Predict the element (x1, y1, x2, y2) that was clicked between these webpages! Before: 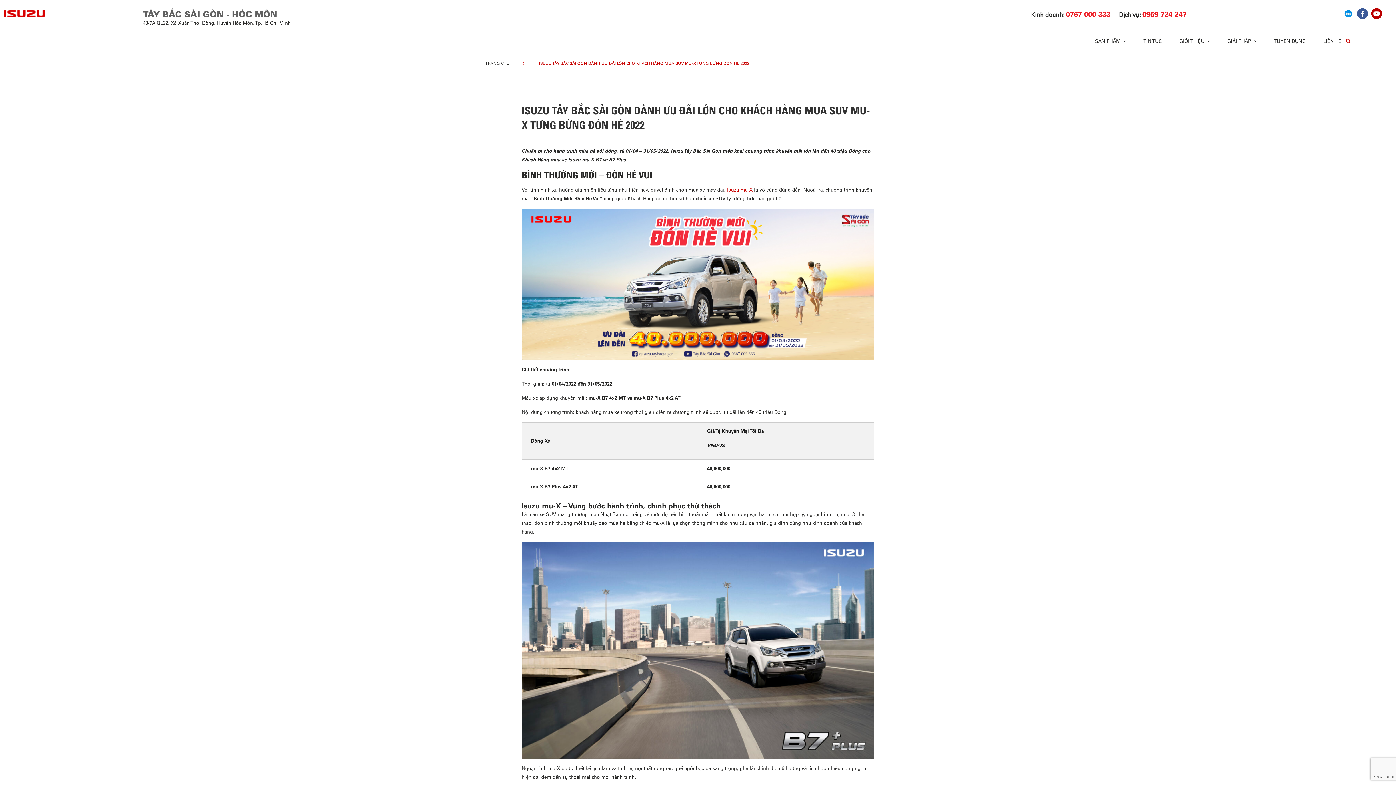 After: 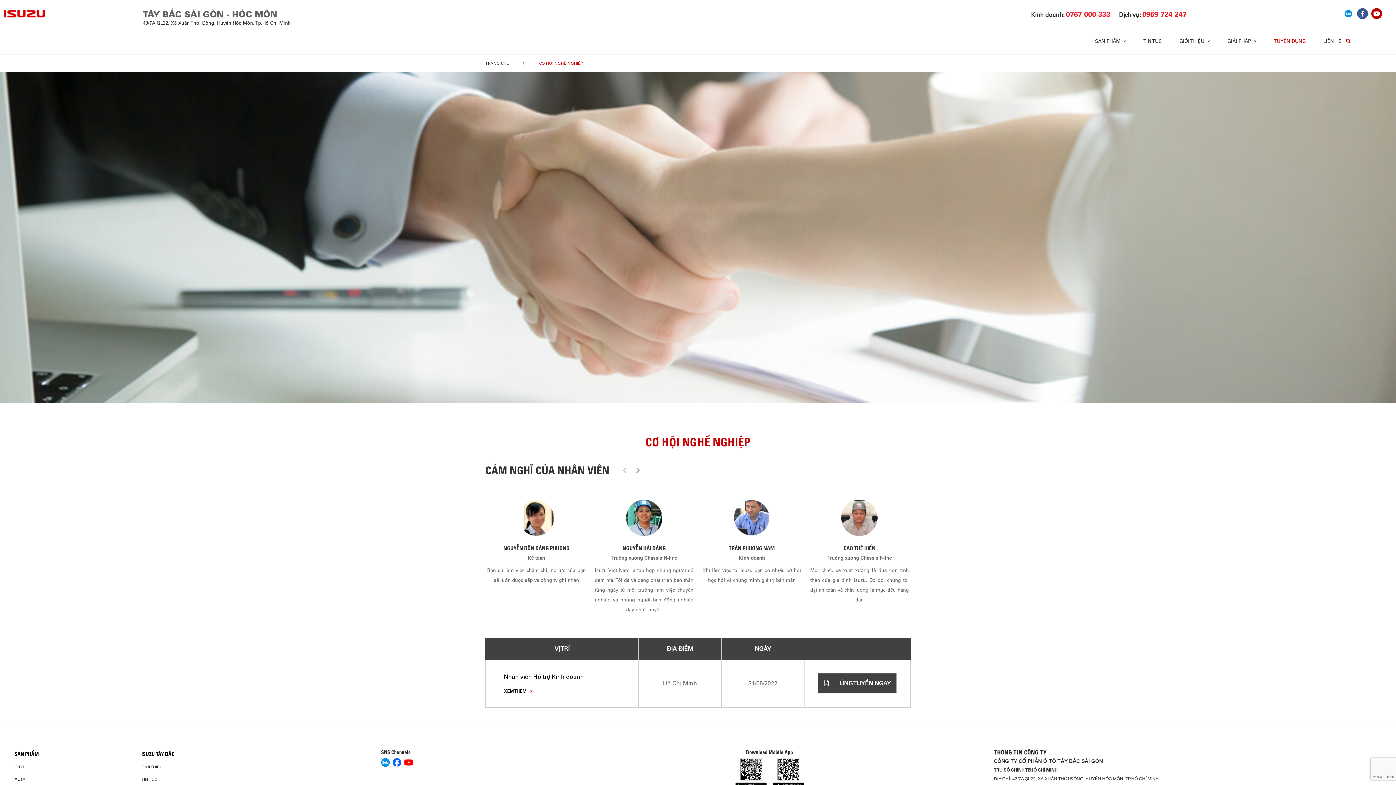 Action: bbox: (1274, 33, 1306, 49) label: TUYỂN DỤNG